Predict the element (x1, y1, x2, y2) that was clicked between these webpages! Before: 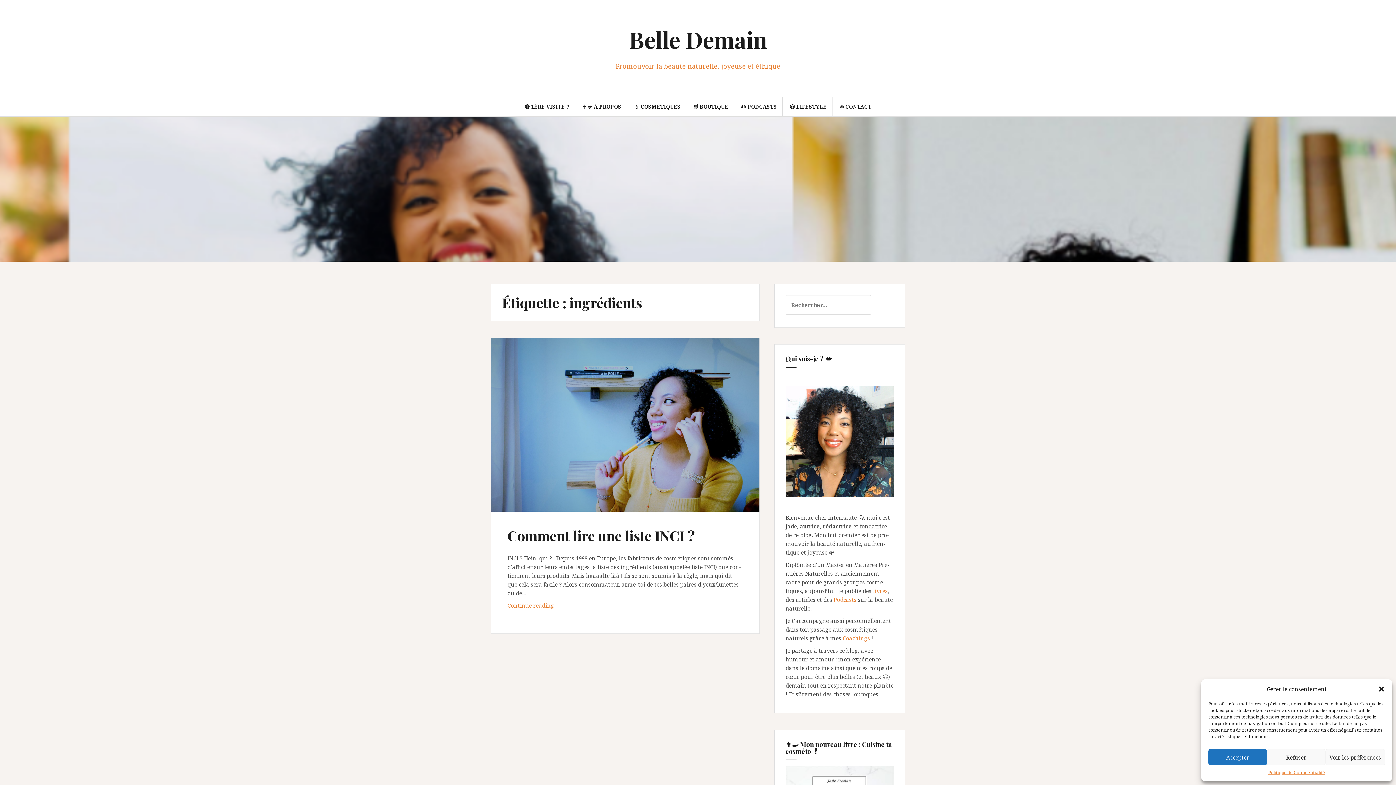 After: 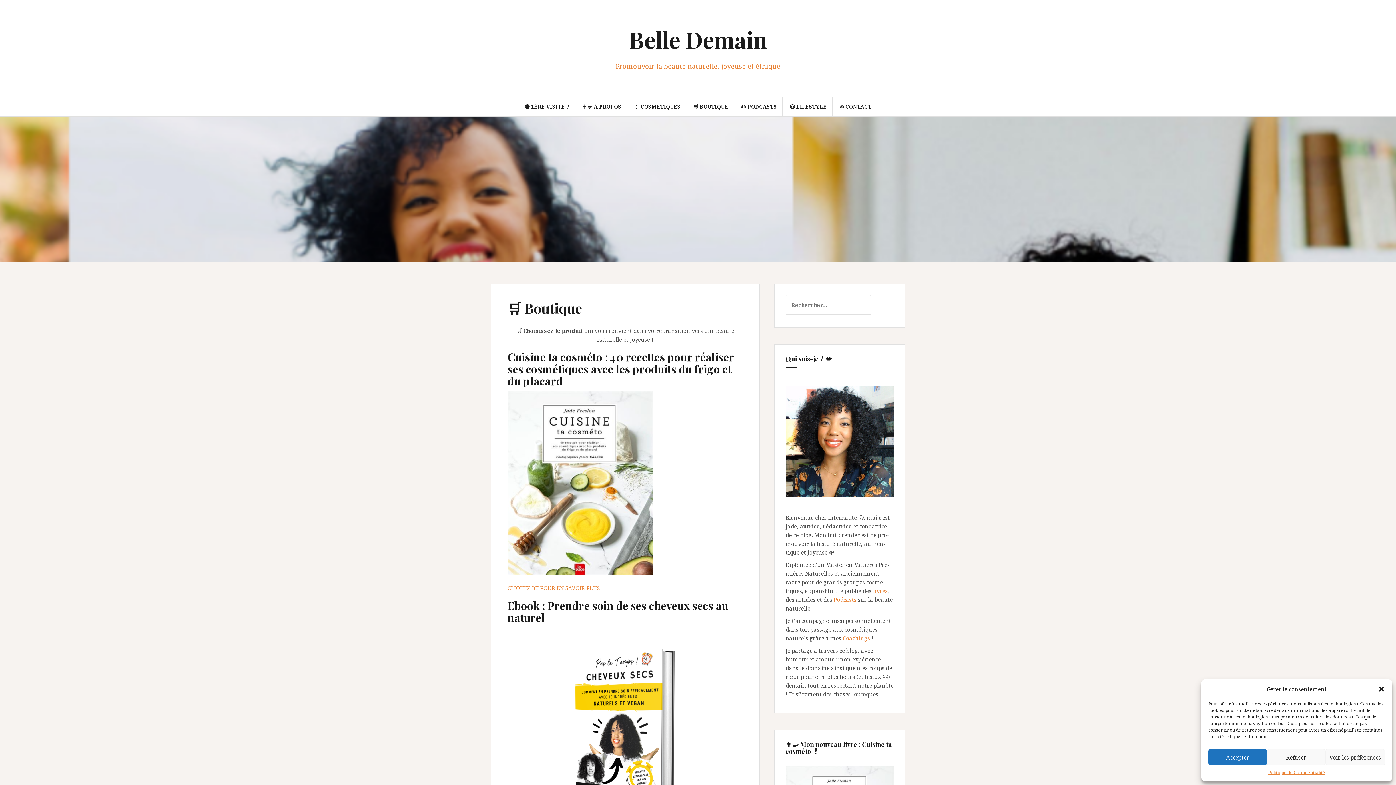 Action: label: 🛒 BOUTIQUE bbox: (693, 102, 728, 110)